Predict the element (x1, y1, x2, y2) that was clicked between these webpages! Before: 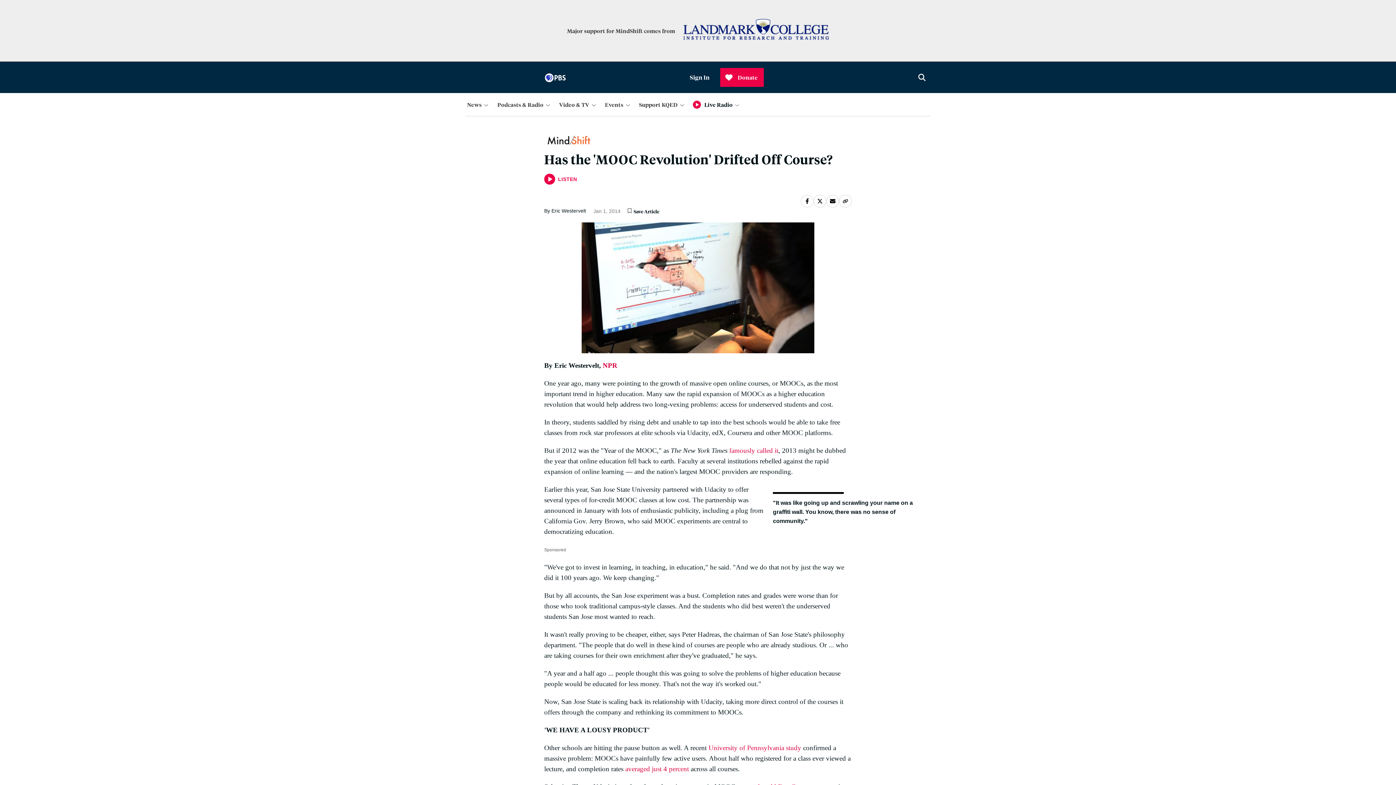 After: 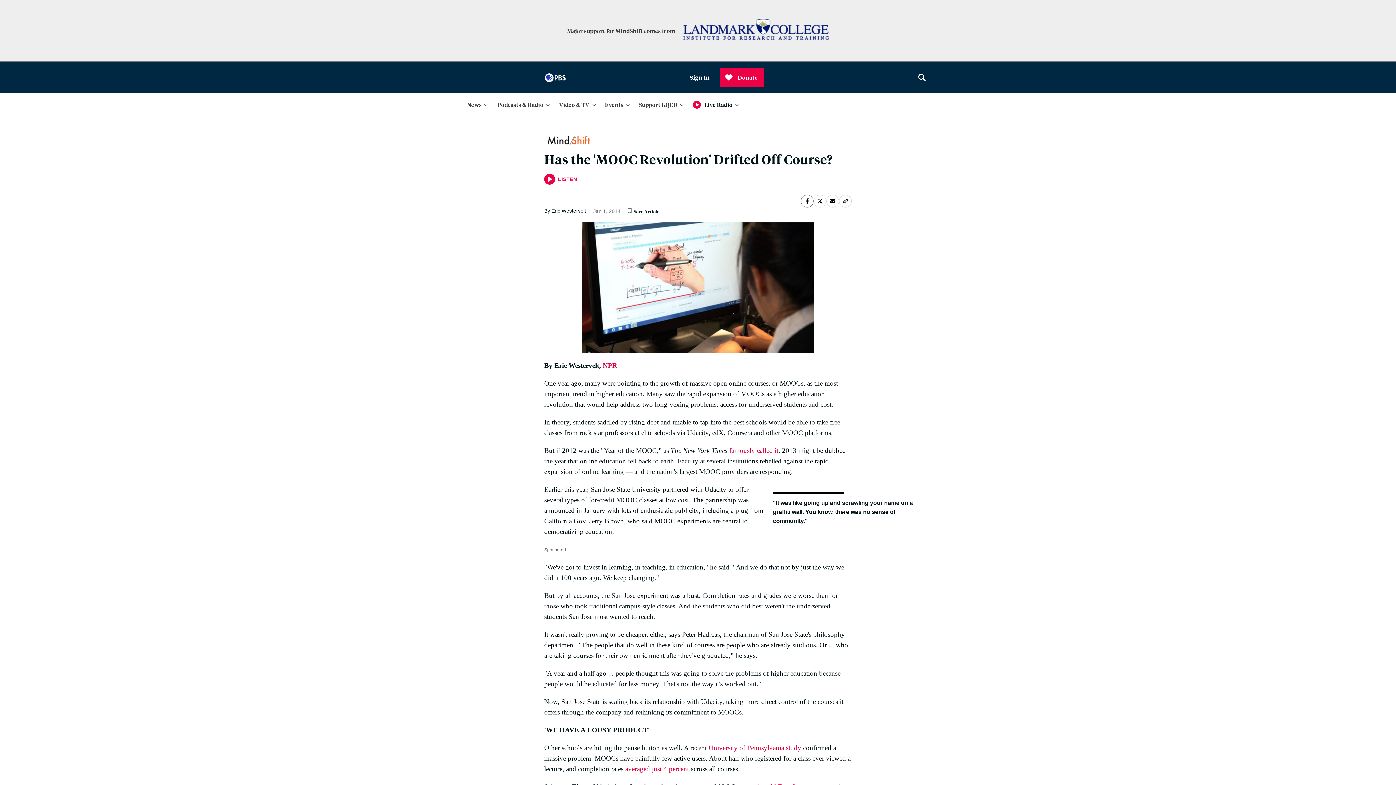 Action: label: Share with Facebook bbox: (801, 194, 813, 207)